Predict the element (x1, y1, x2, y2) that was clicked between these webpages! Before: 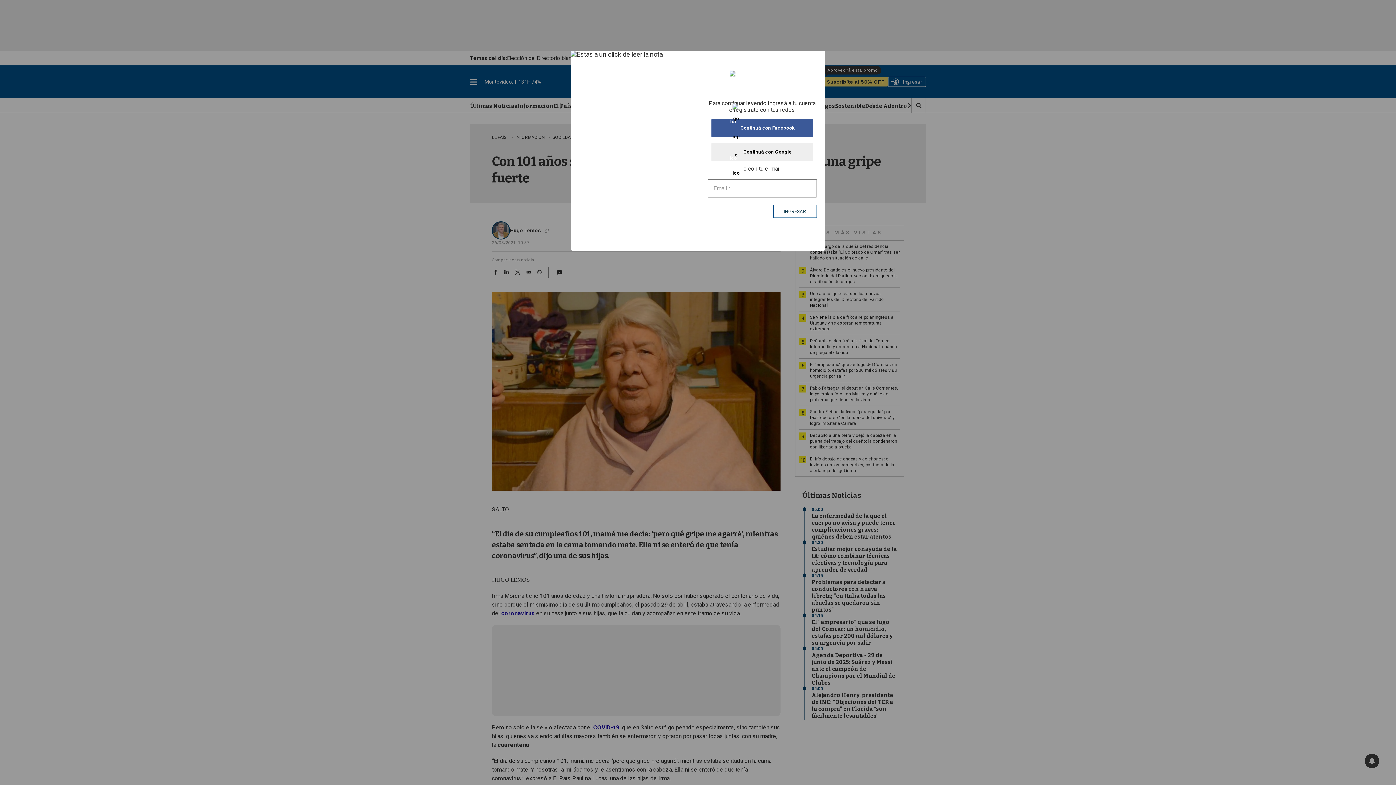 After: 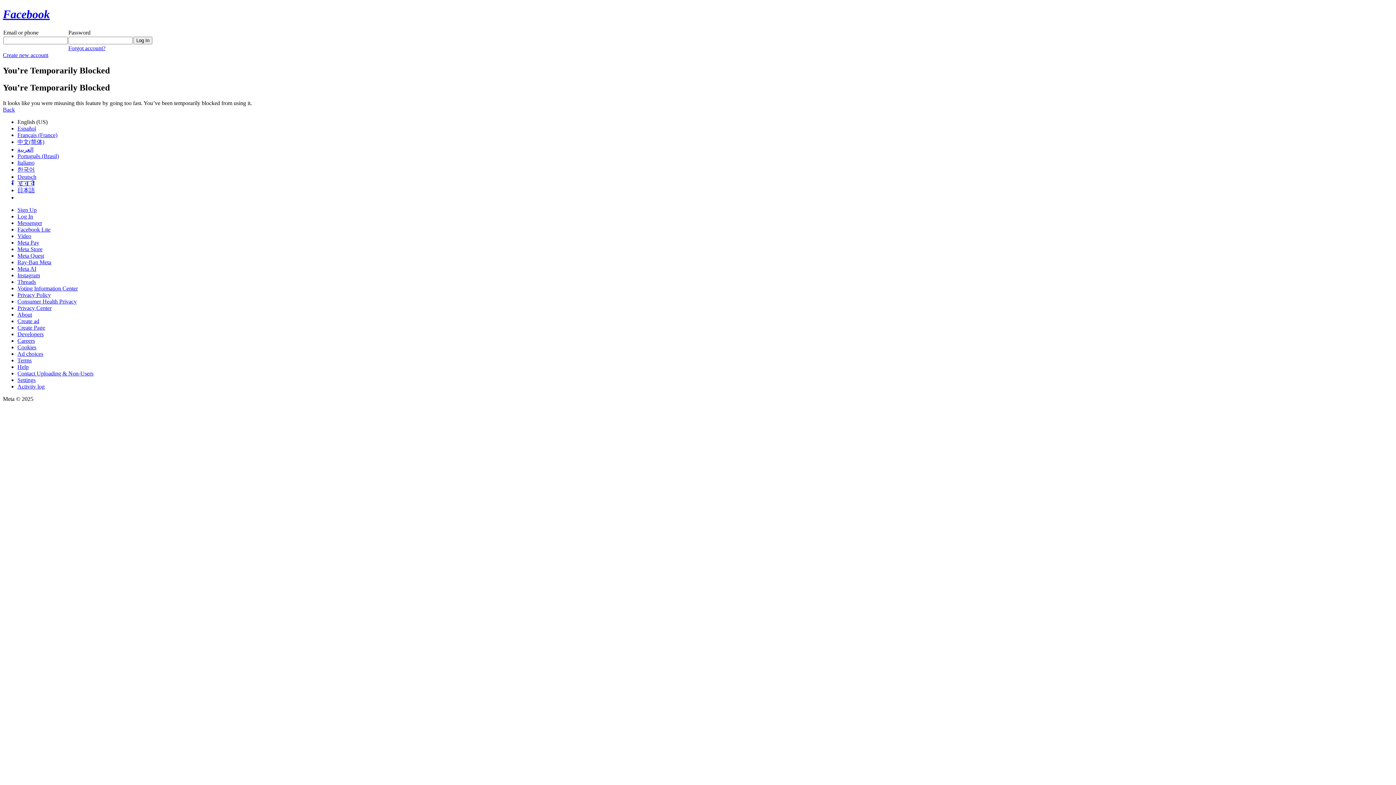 Action: bbox: (711, 118, 813, 137) label: Continuá con Facebook